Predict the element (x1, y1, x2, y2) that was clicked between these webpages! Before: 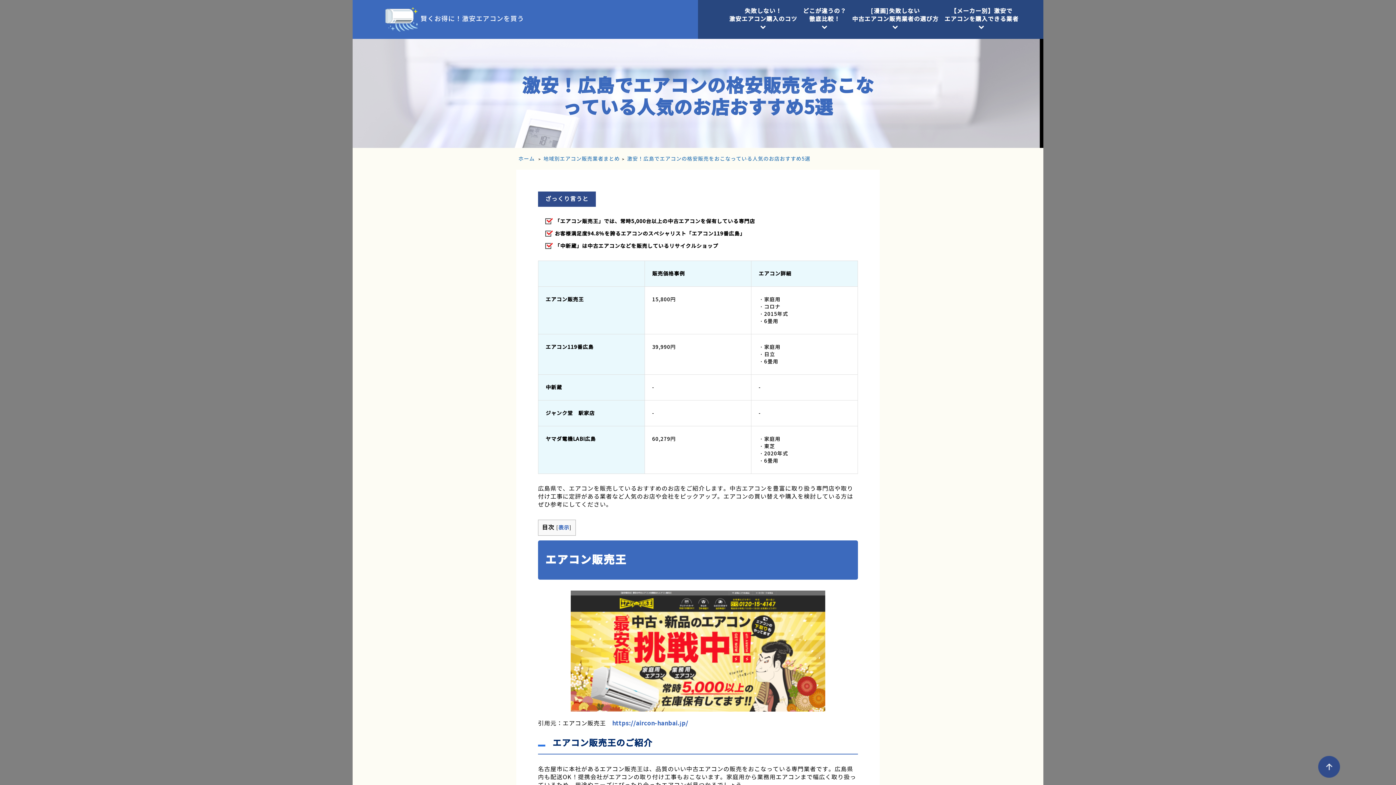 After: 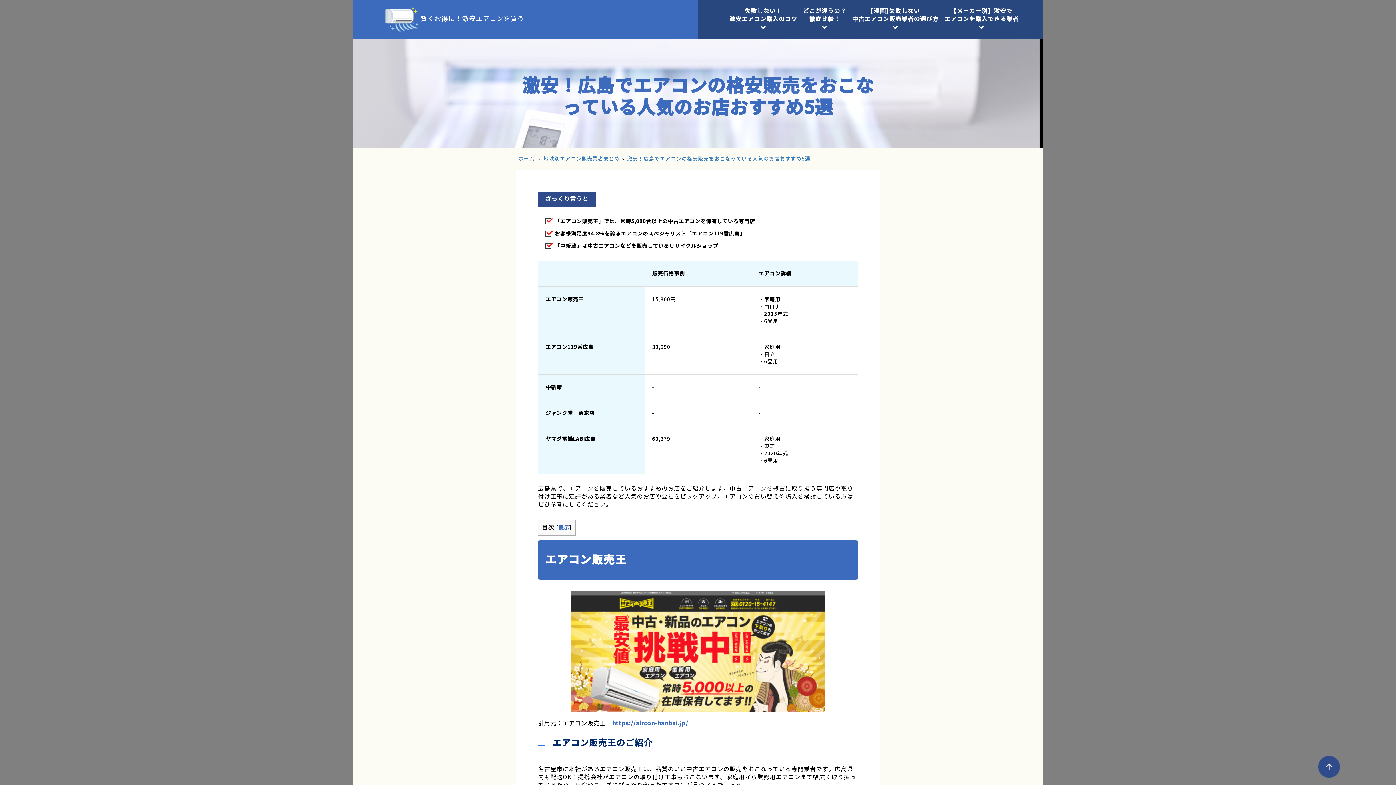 Action: label: https://aircon-hanbai.jp/ bbox: (612, 720, 688, 728)